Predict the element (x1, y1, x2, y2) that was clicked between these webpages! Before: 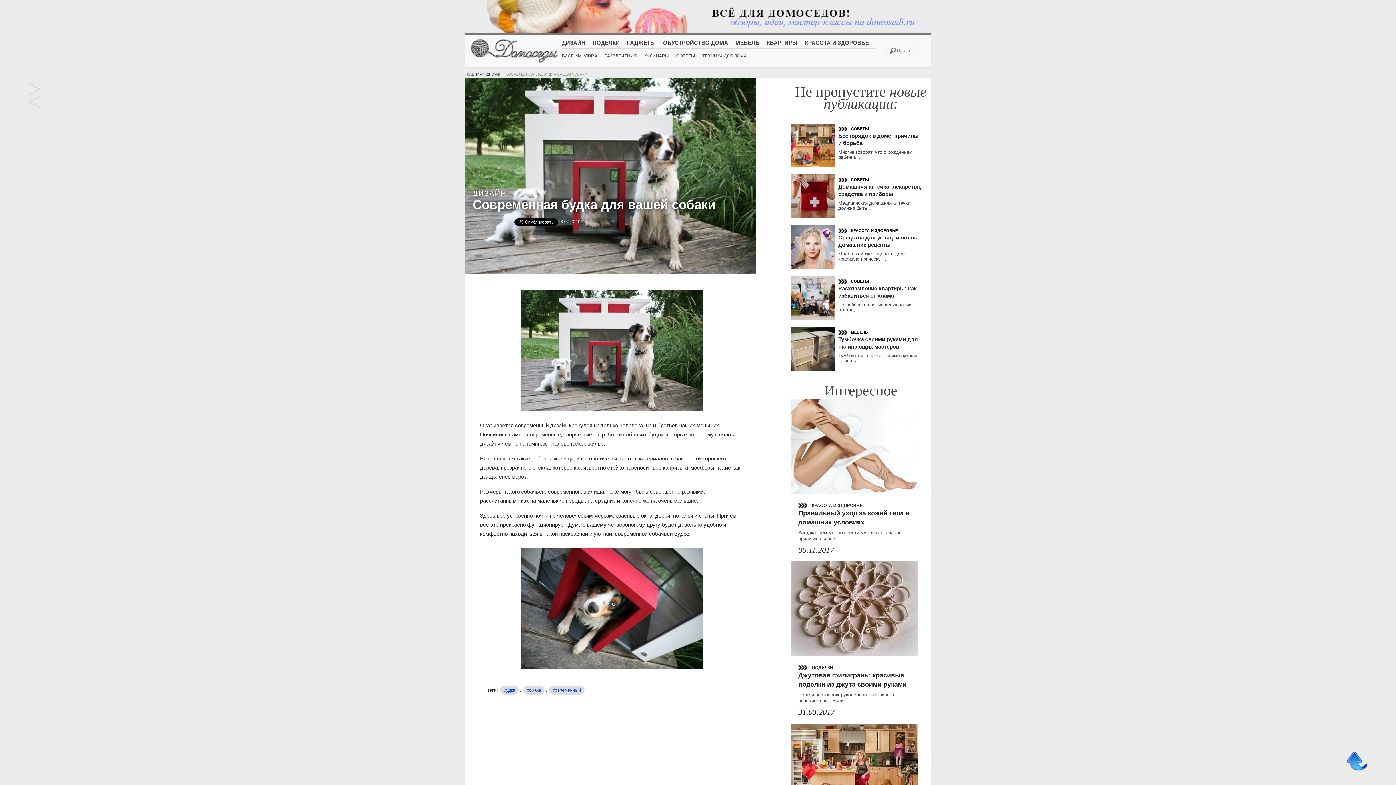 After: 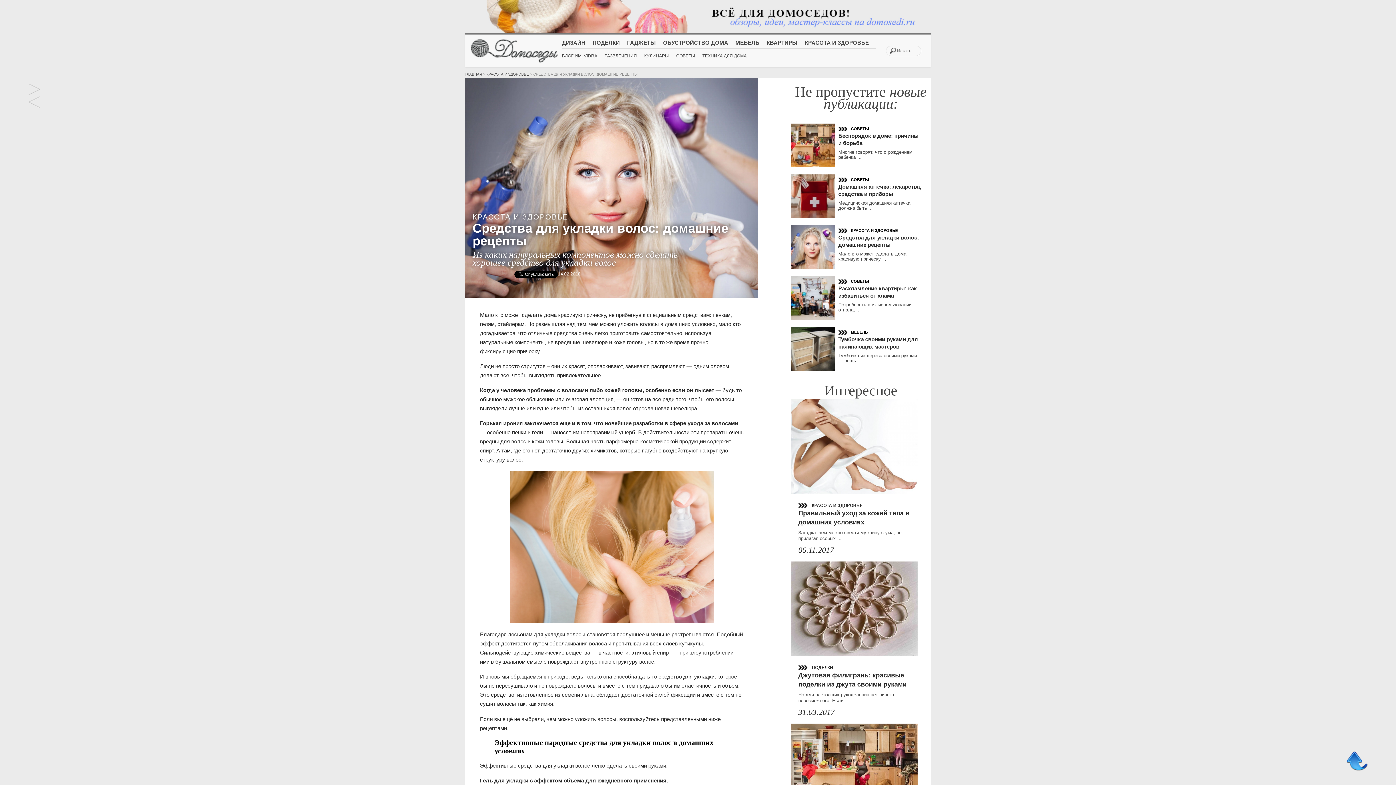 Action: bbox: (791, 225, 834, 269)